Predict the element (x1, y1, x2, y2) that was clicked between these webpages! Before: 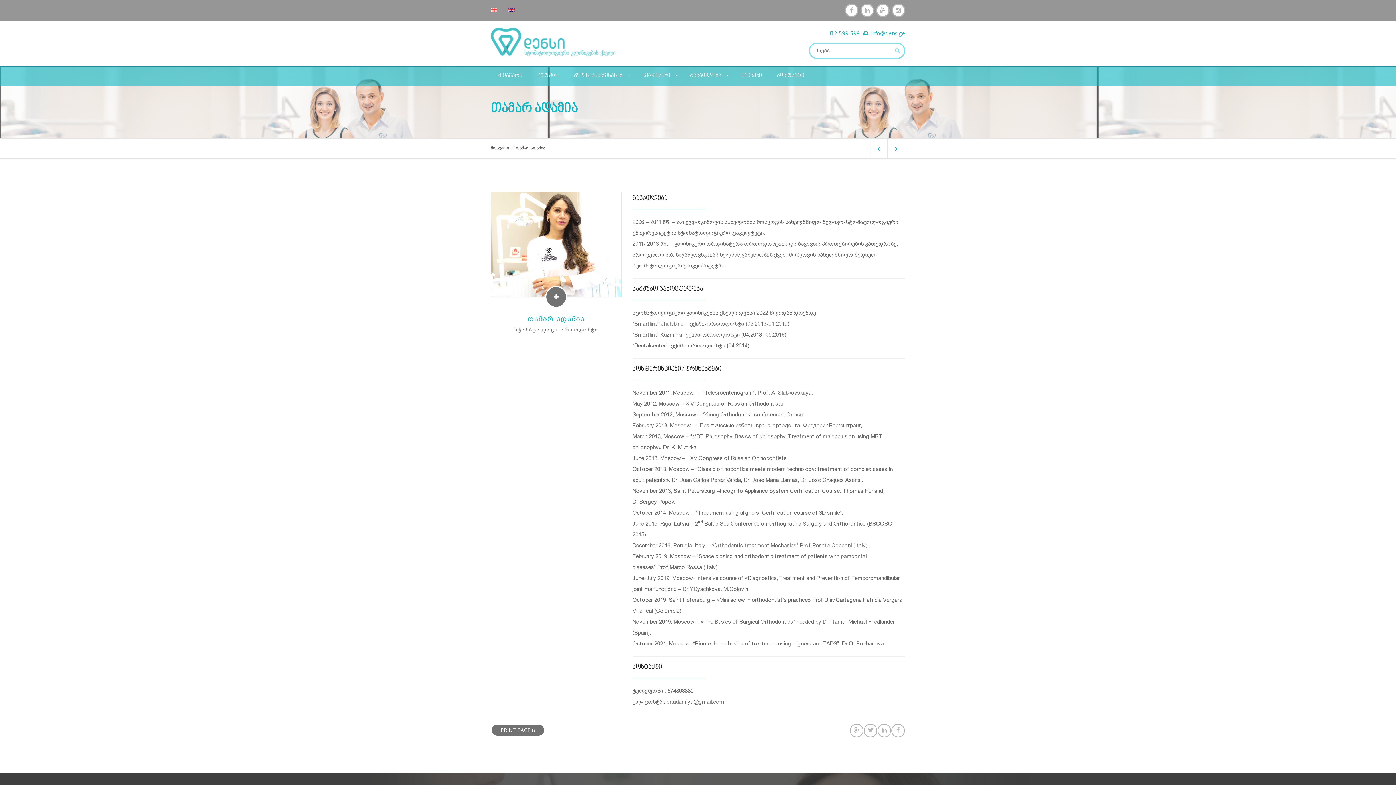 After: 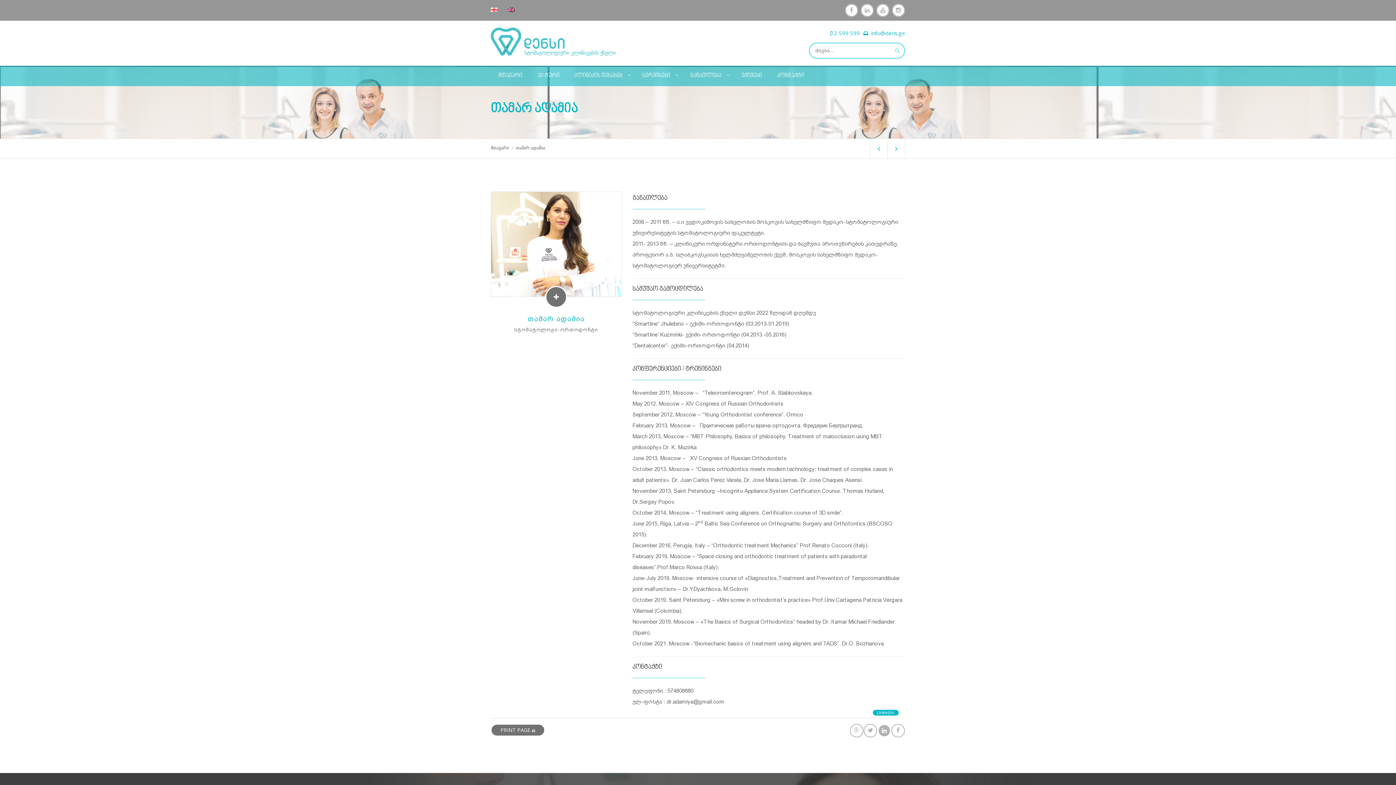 Action: bbox: (877, 724, 891, 737)